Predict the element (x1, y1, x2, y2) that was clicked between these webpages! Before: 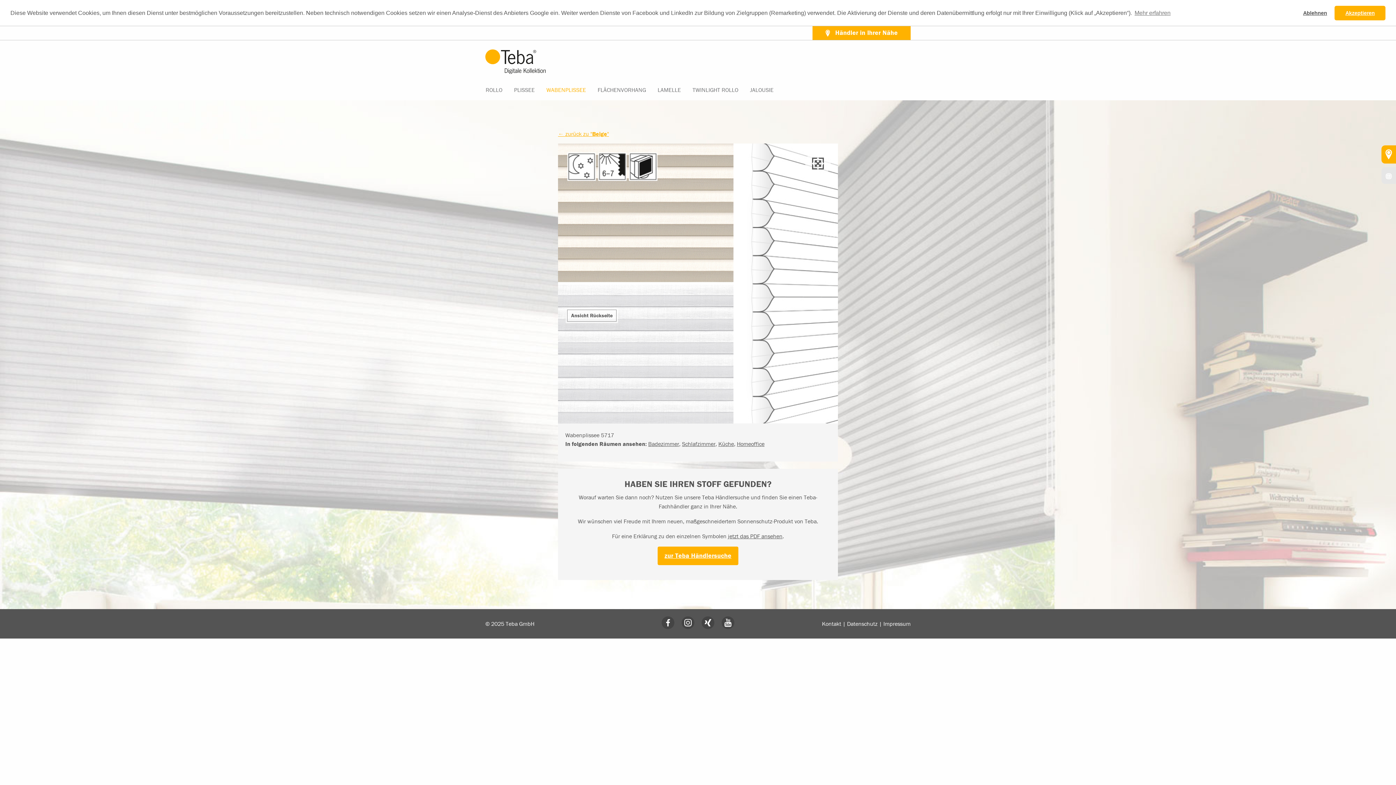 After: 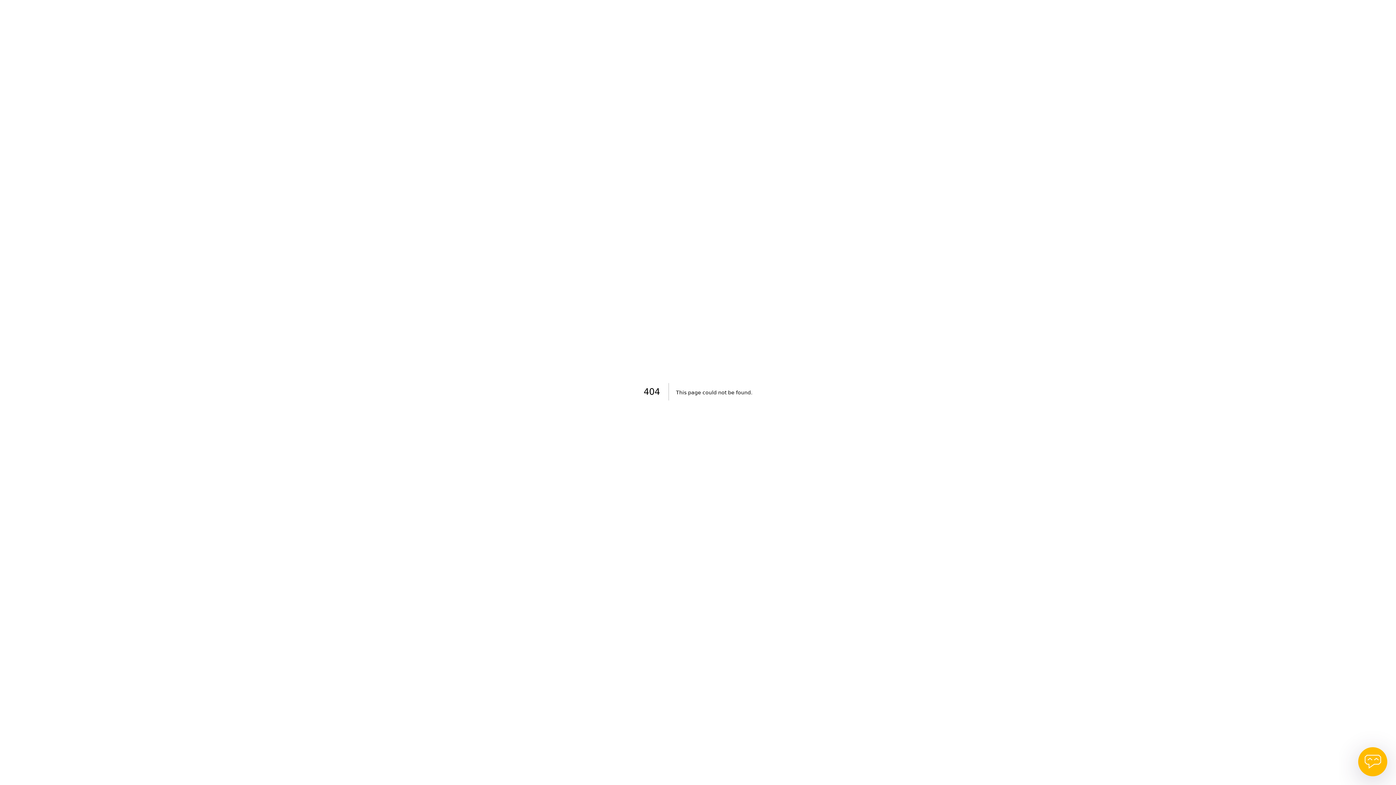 Action: label: Impressum bbox: (883, 620, 910, 627)